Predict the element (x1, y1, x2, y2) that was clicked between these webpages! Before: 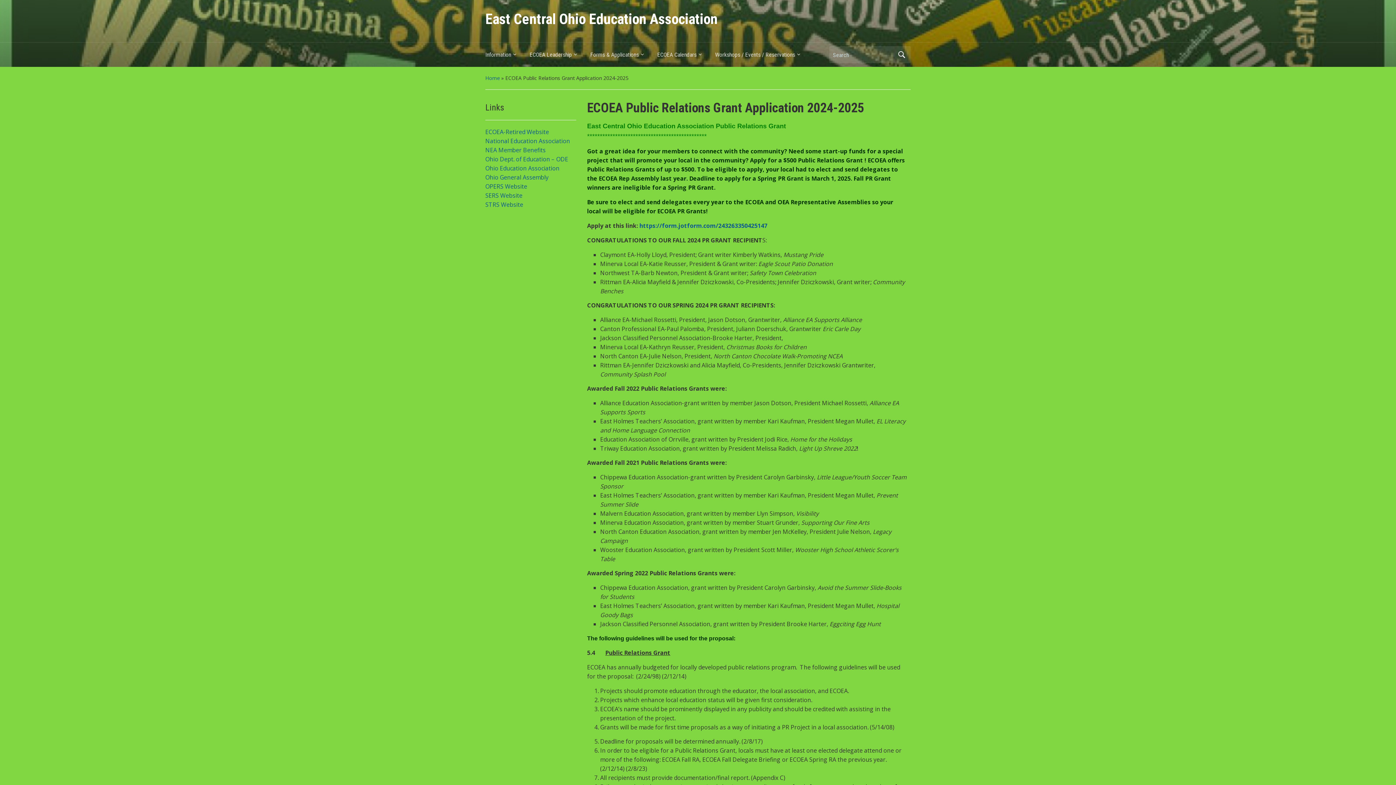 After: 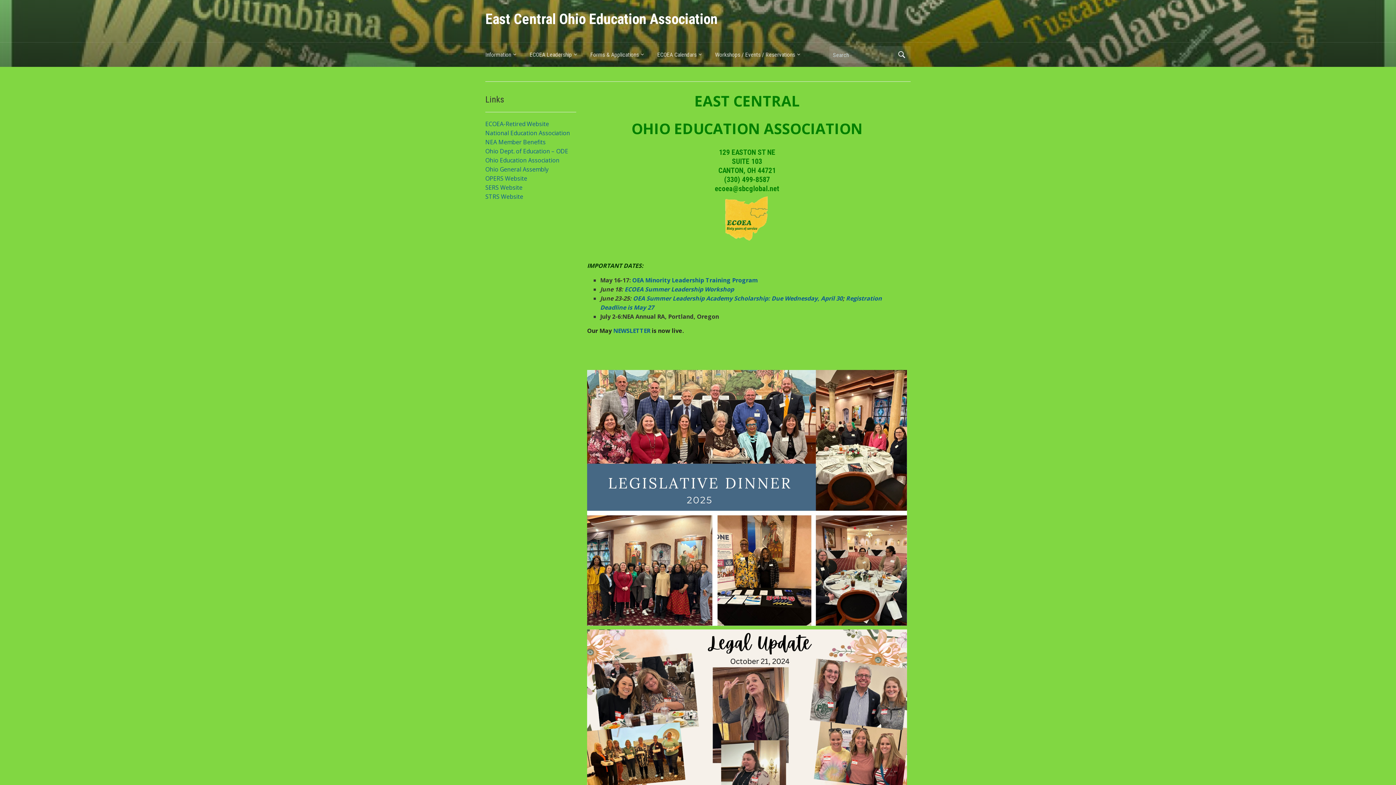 Action: label: Home bbox: (485, 74, 500, 81)